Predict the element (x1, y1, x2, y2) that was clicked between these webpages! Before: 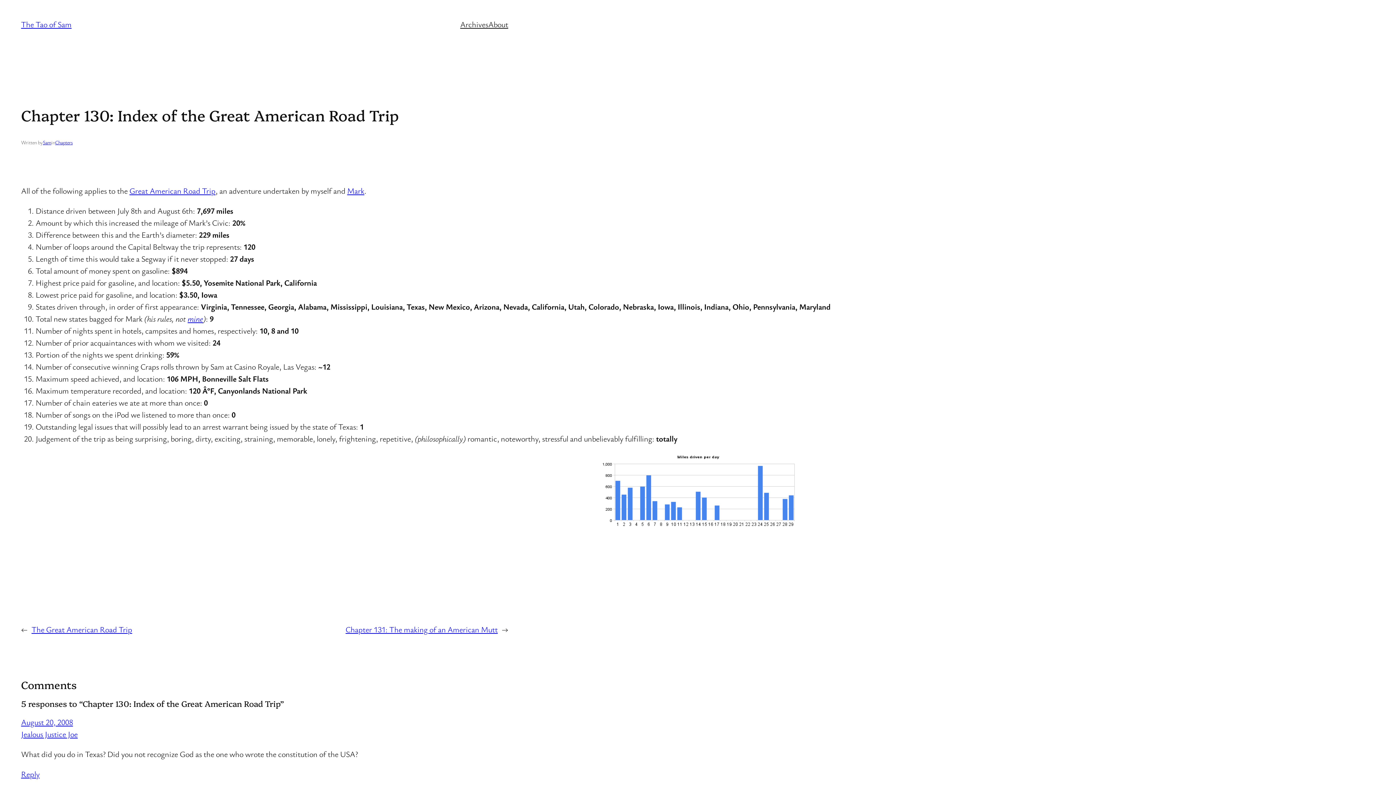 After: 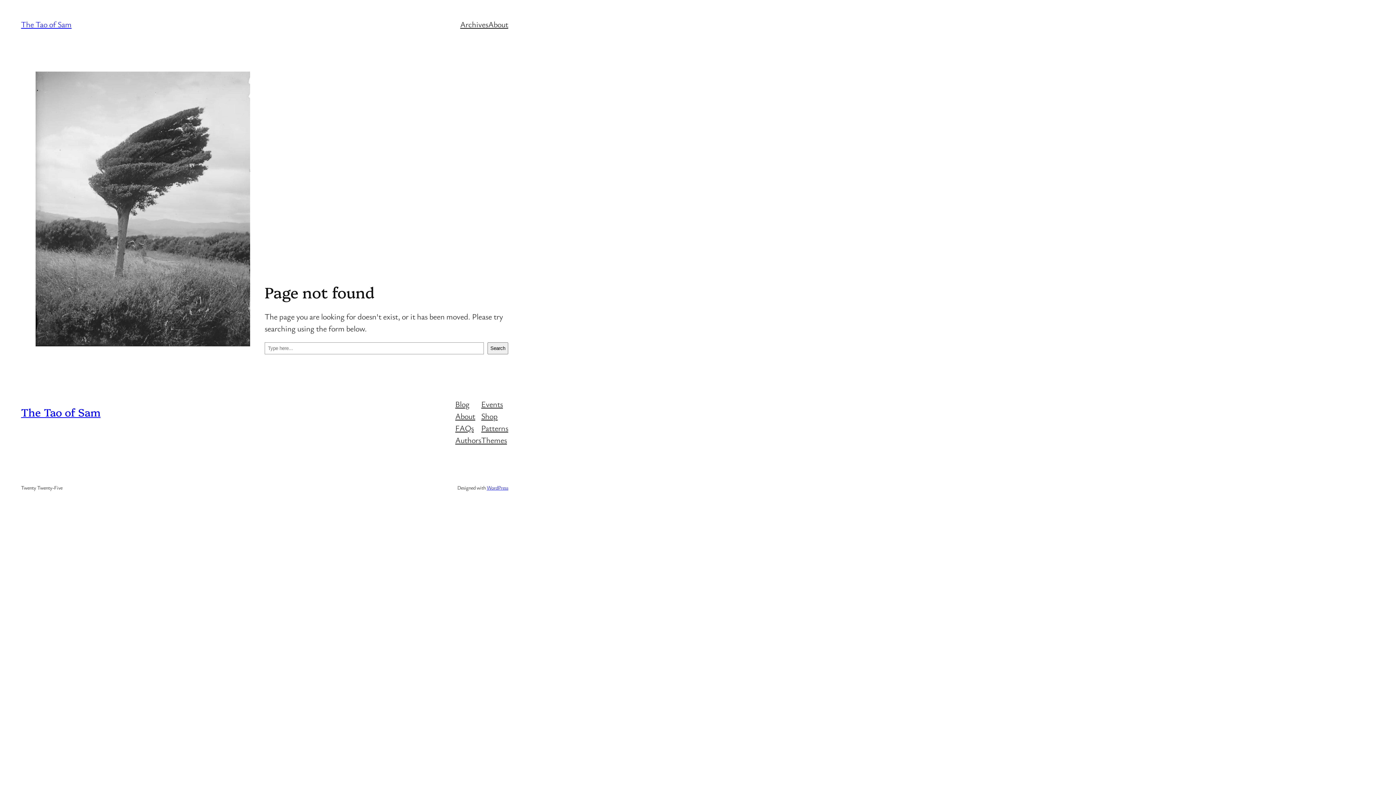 Action: label: Mark bbox: (347, 185, 364, 195)